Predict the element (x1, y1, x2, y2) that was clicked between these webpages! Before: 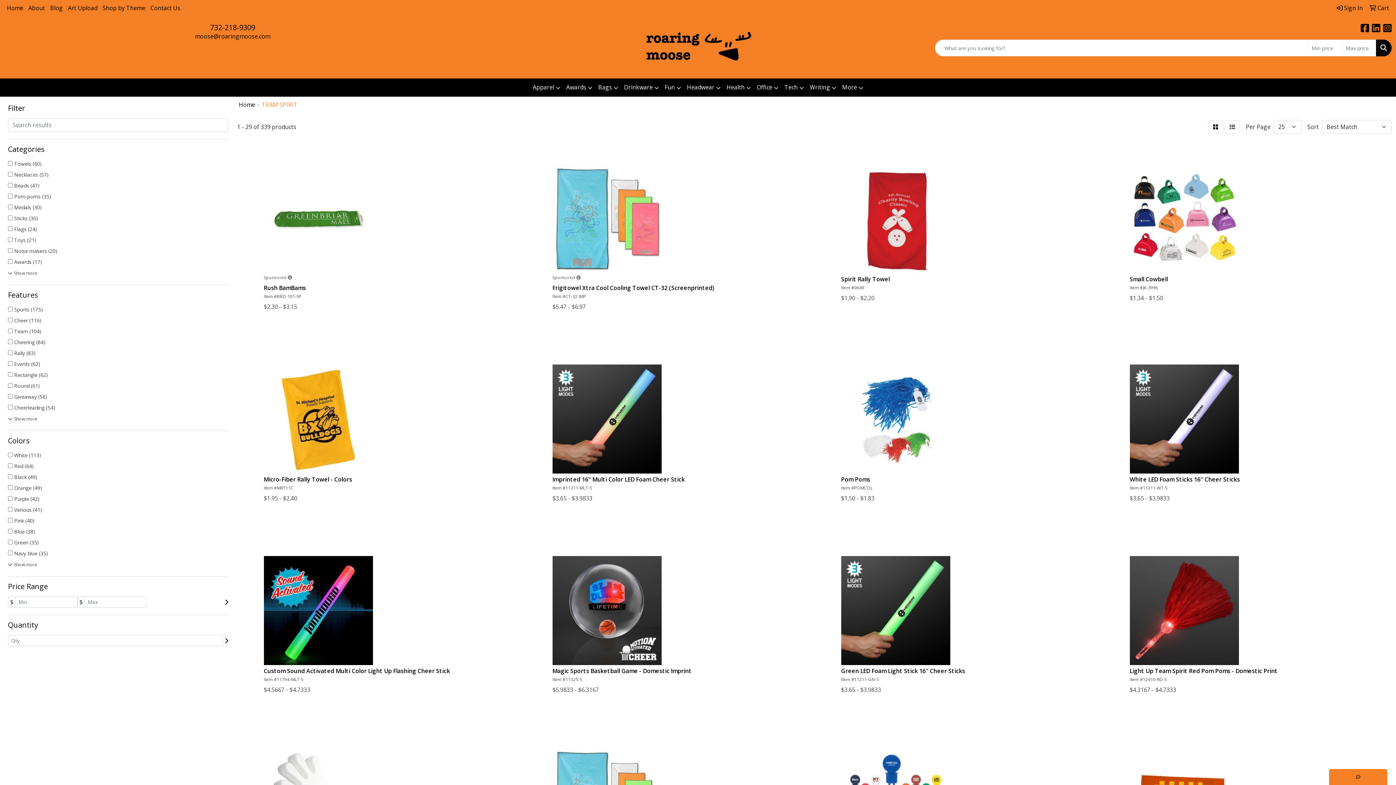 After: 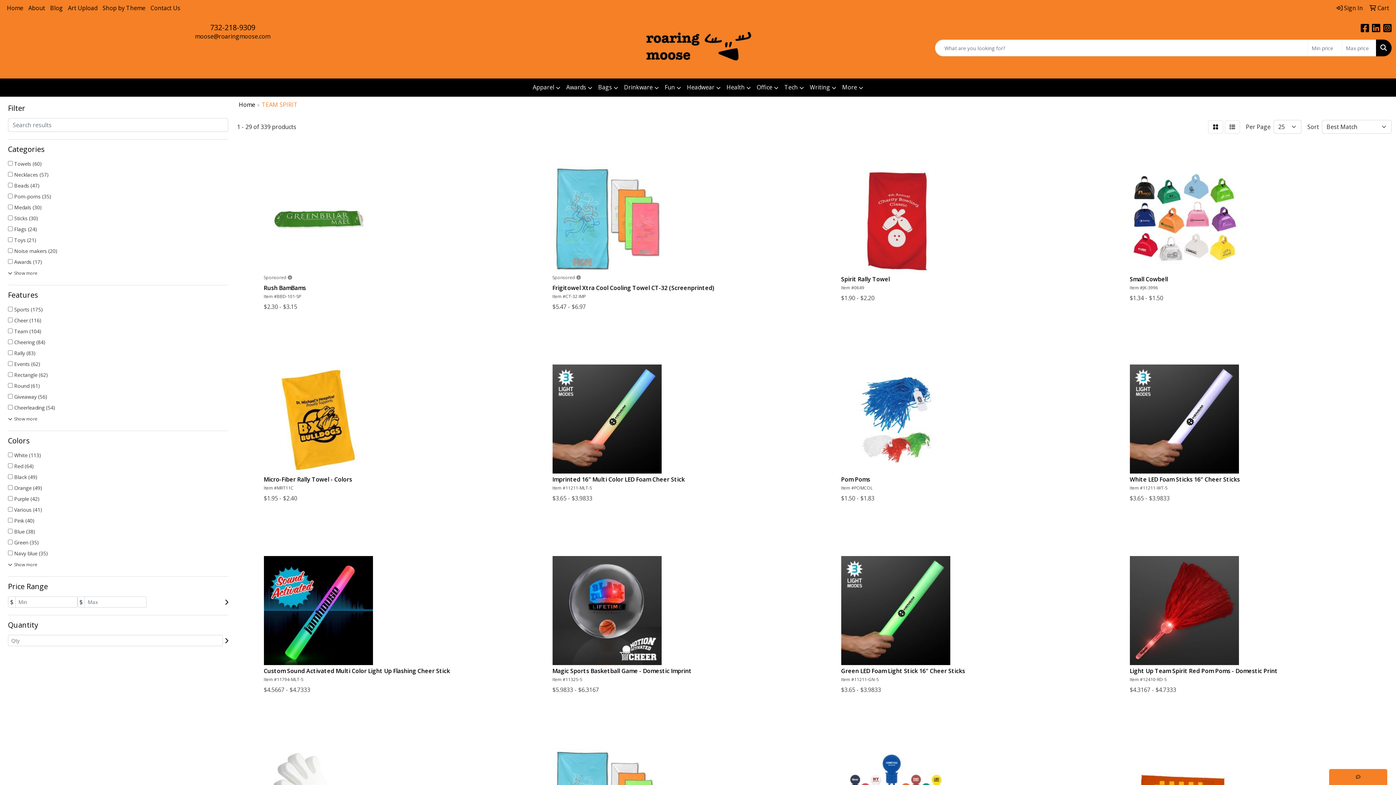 Action: label: Instagram bbox: (1383, 25, 1392, 33)